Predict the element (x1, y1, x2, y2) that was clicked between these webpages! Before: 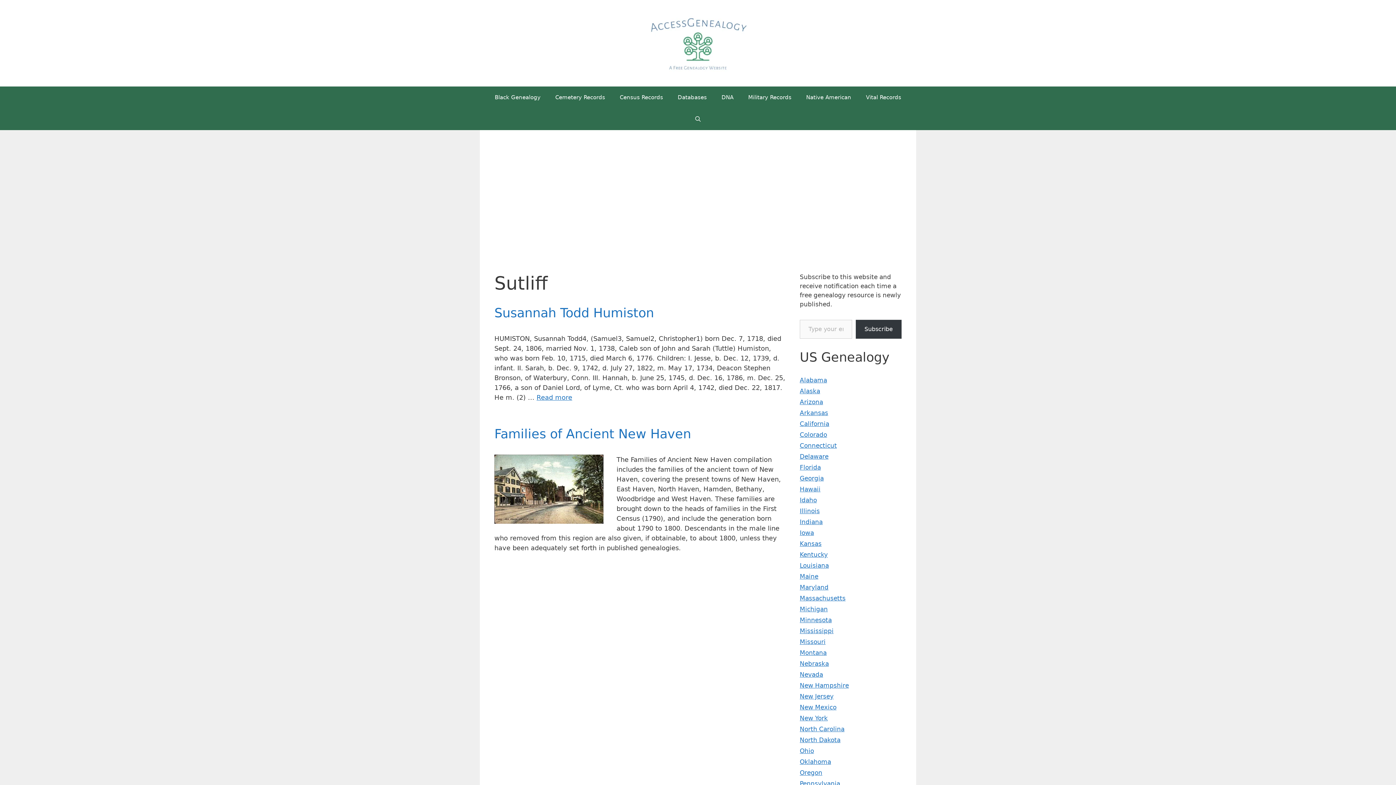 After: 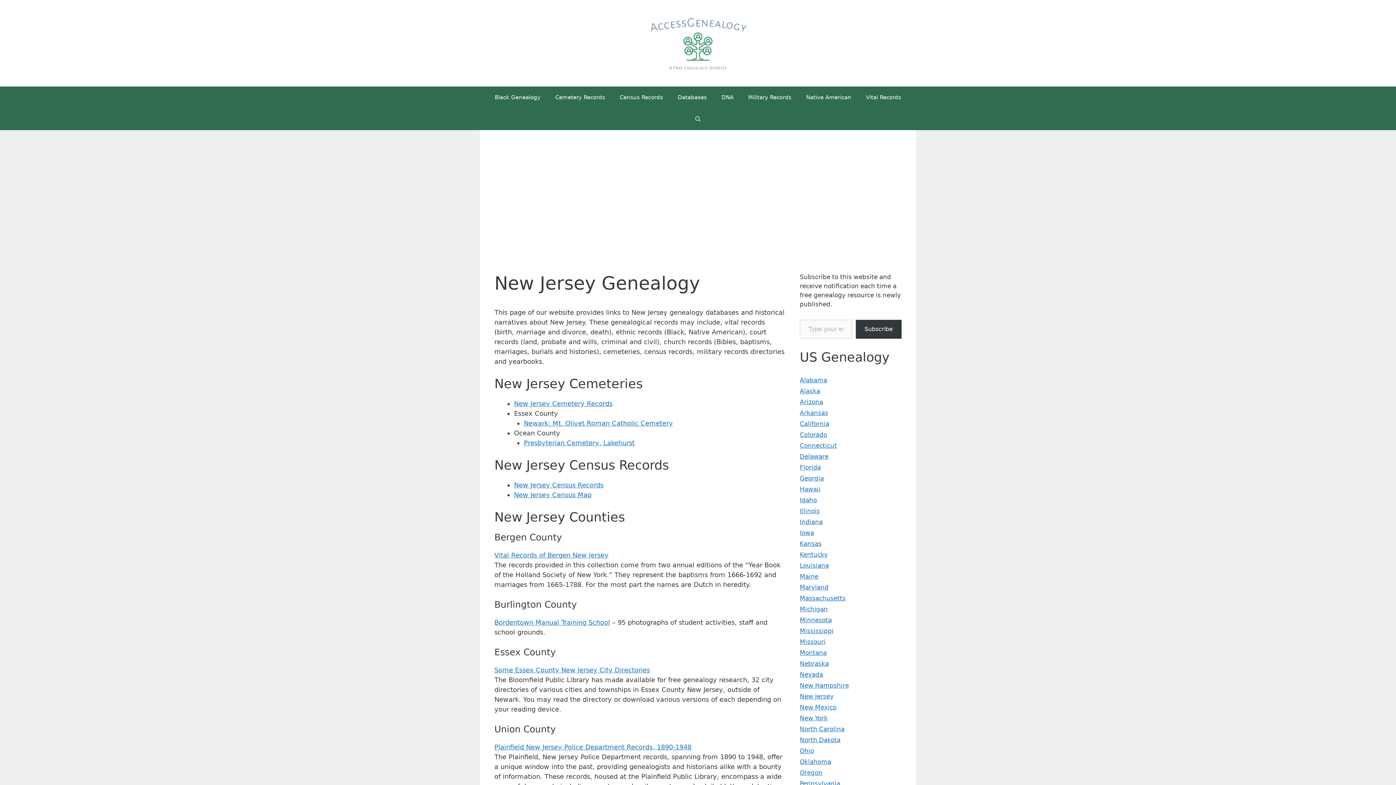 Action: label: New Jersey bbox: (800, 693, 833, 700)